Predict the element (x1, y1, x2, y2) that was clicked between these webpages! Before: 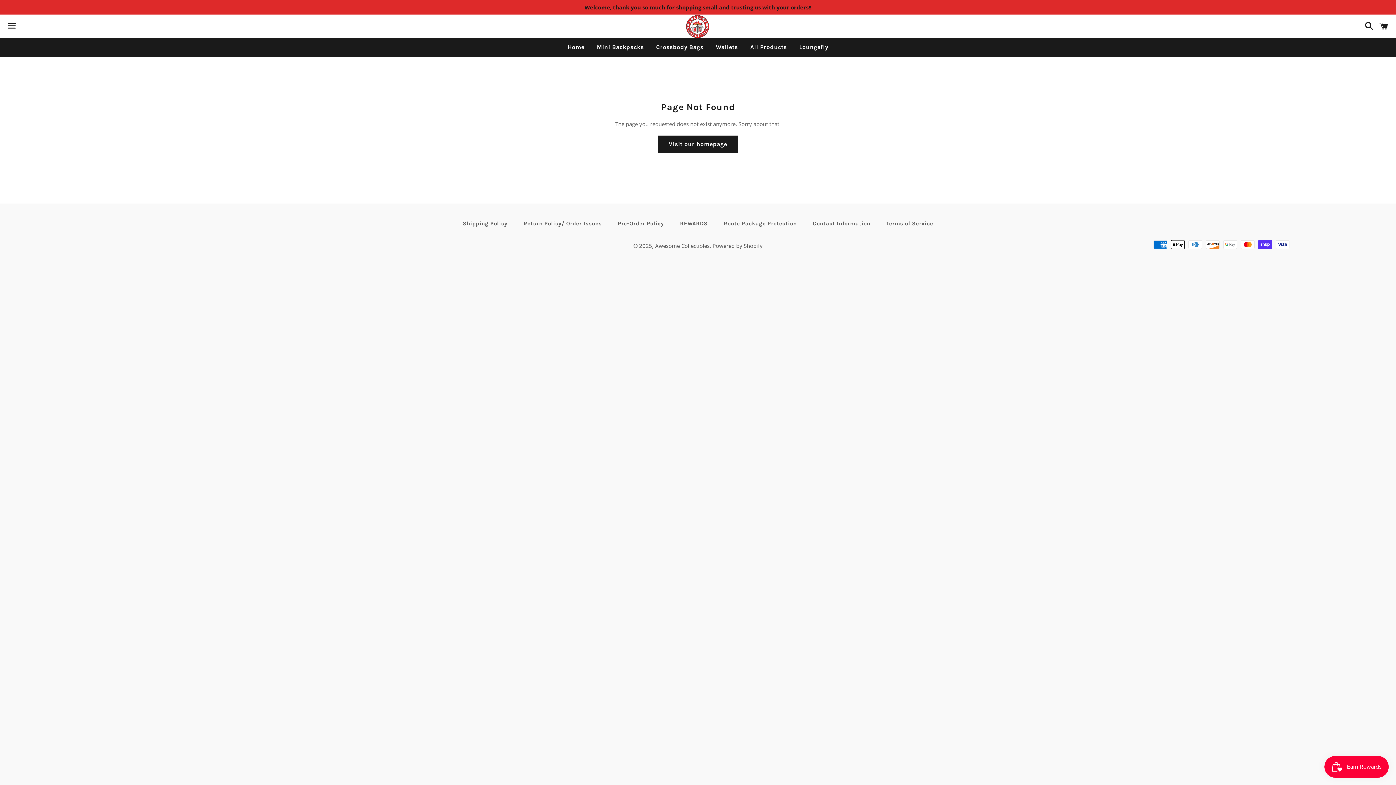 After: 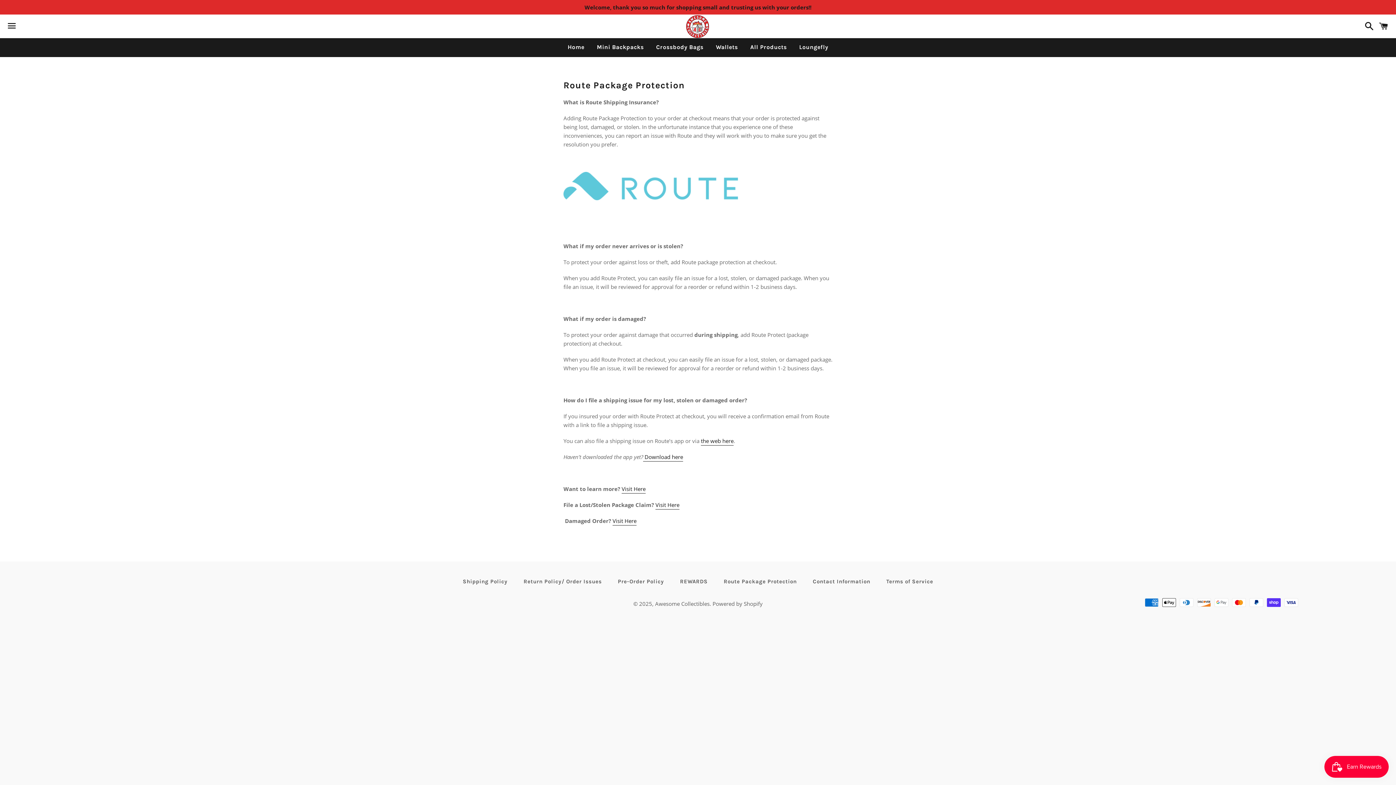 Action: label: Route Package Protection bbox: (716, 218, 804, 229)